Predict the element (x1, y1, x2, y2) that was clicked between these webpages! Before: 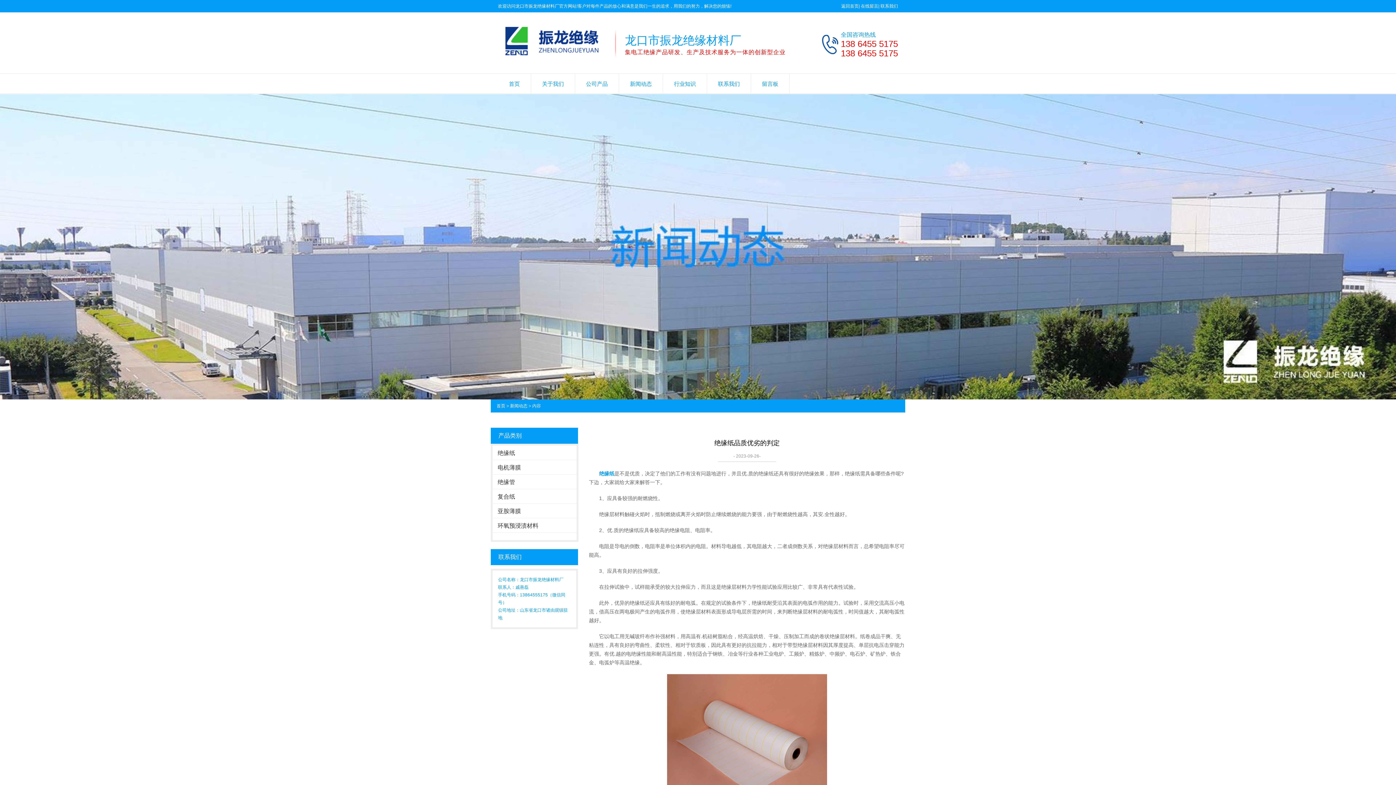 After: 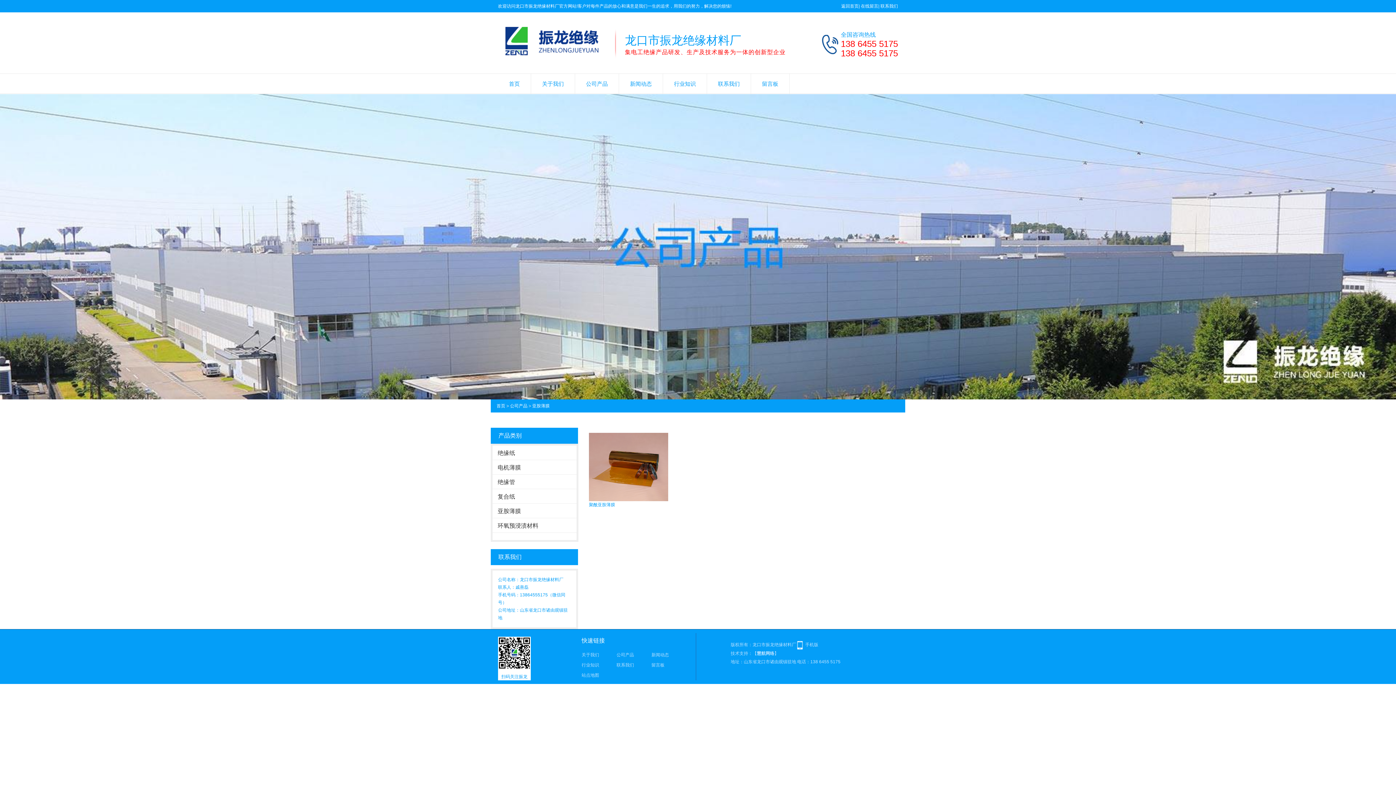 Action: label: 亚胺薄膜 bbox: (492, 504, 576, 518)